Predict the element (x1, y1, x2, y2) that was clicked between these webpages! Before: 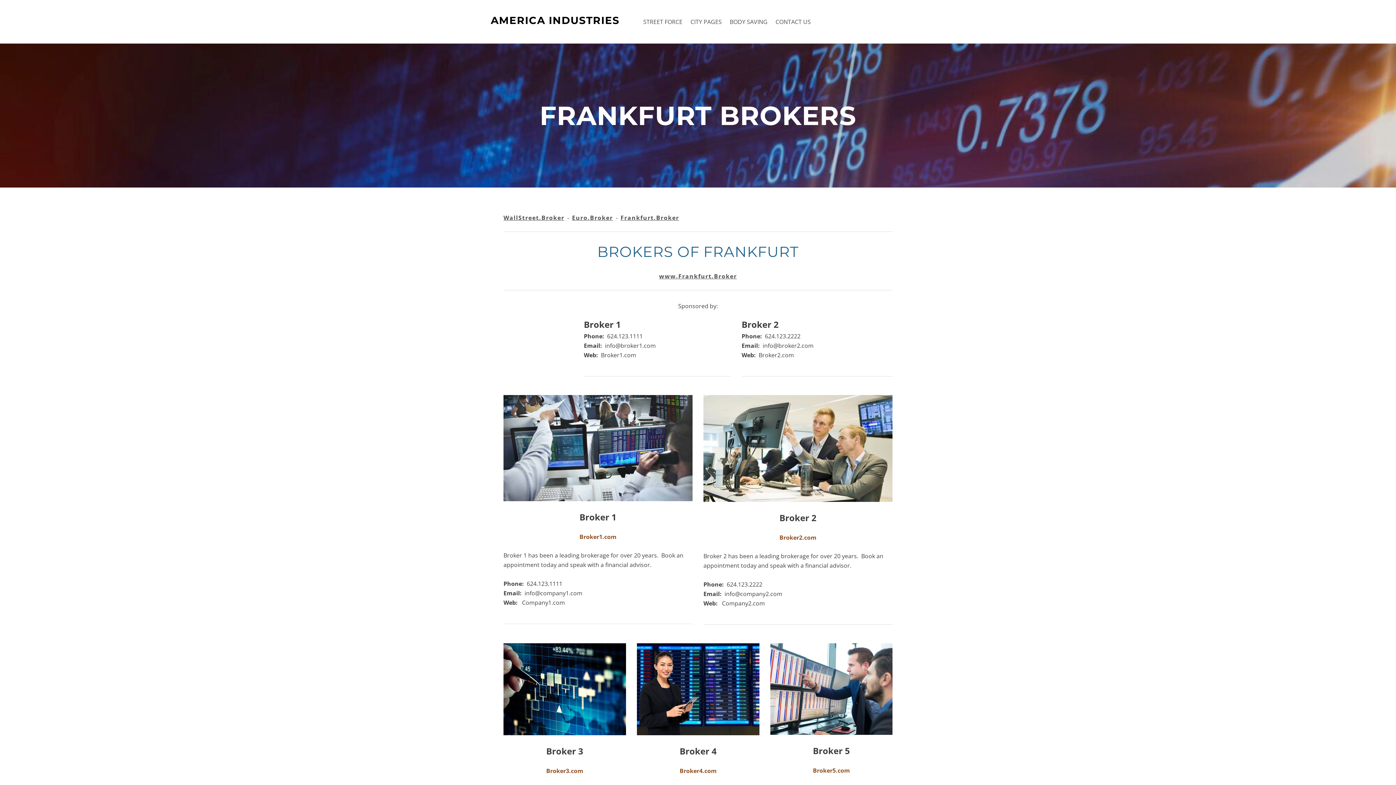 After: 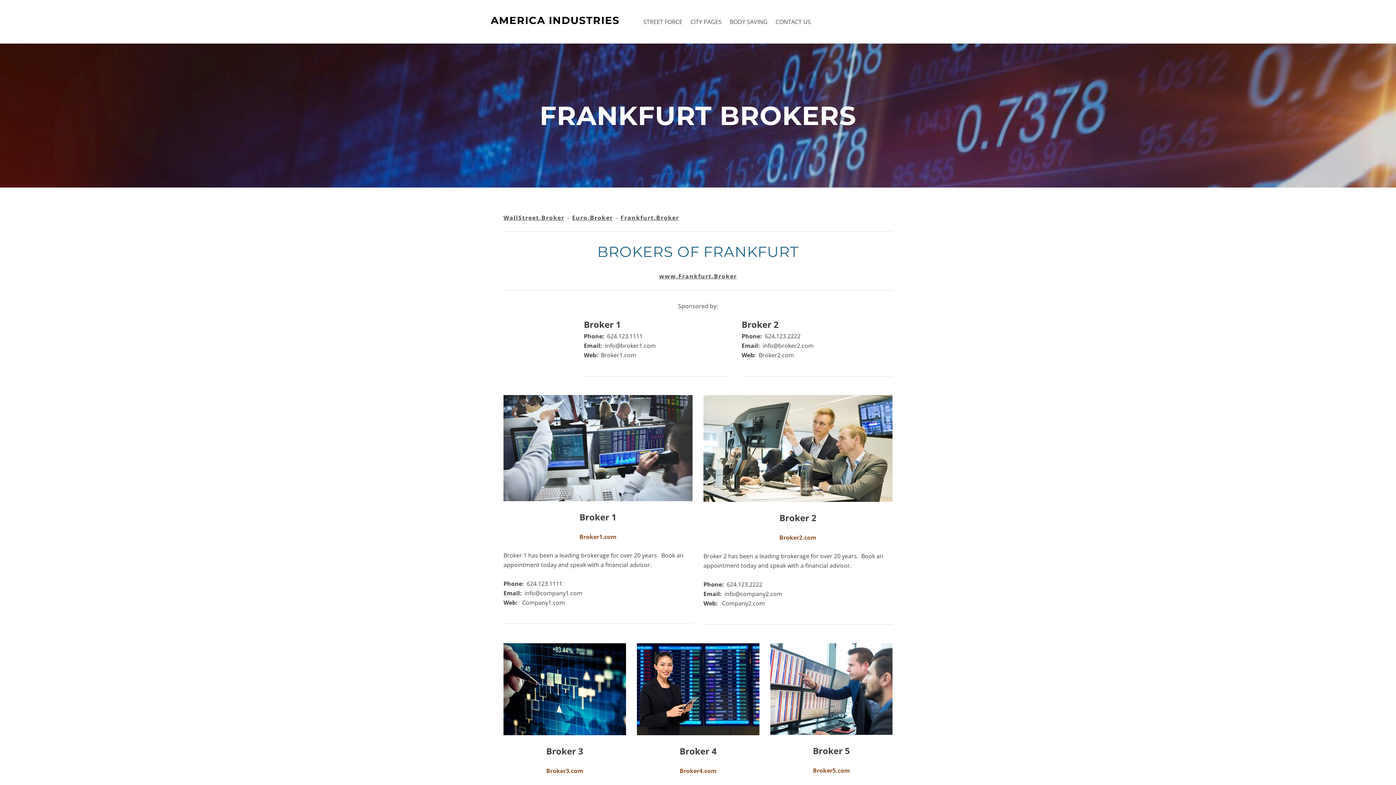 Action: bbox: (703, 495, 892, 504)